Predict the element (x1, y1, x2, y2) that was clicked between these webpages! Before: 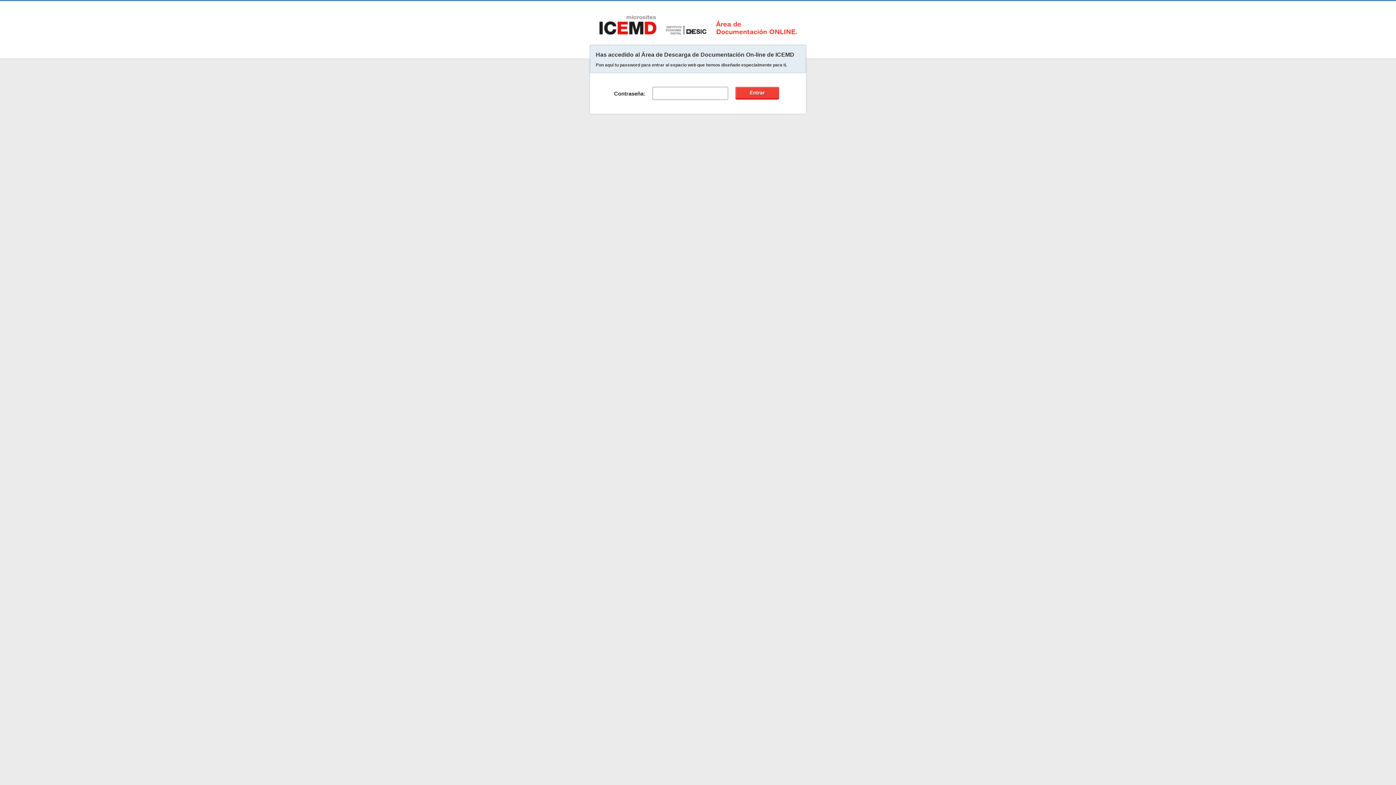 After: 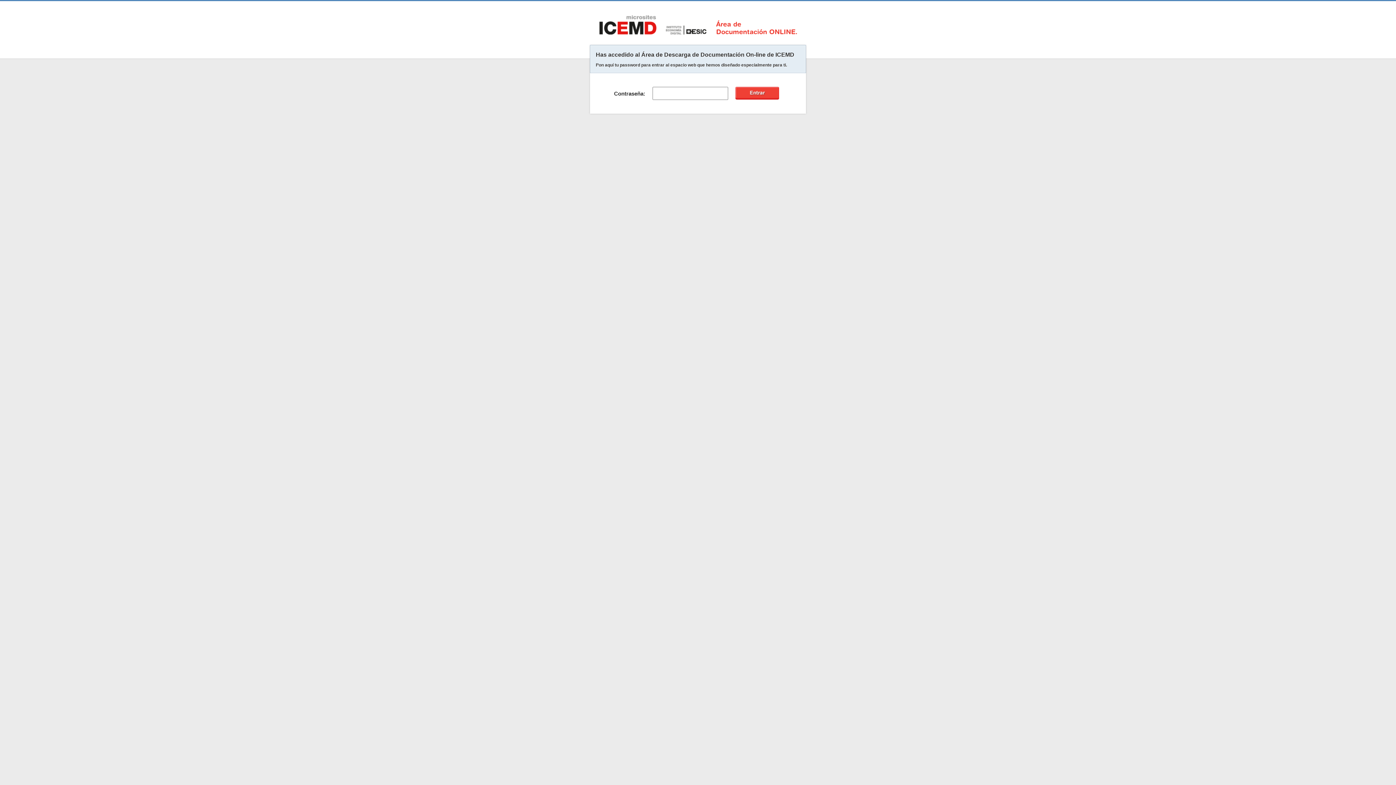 Action: bbox: (599, 29, 706, 35)